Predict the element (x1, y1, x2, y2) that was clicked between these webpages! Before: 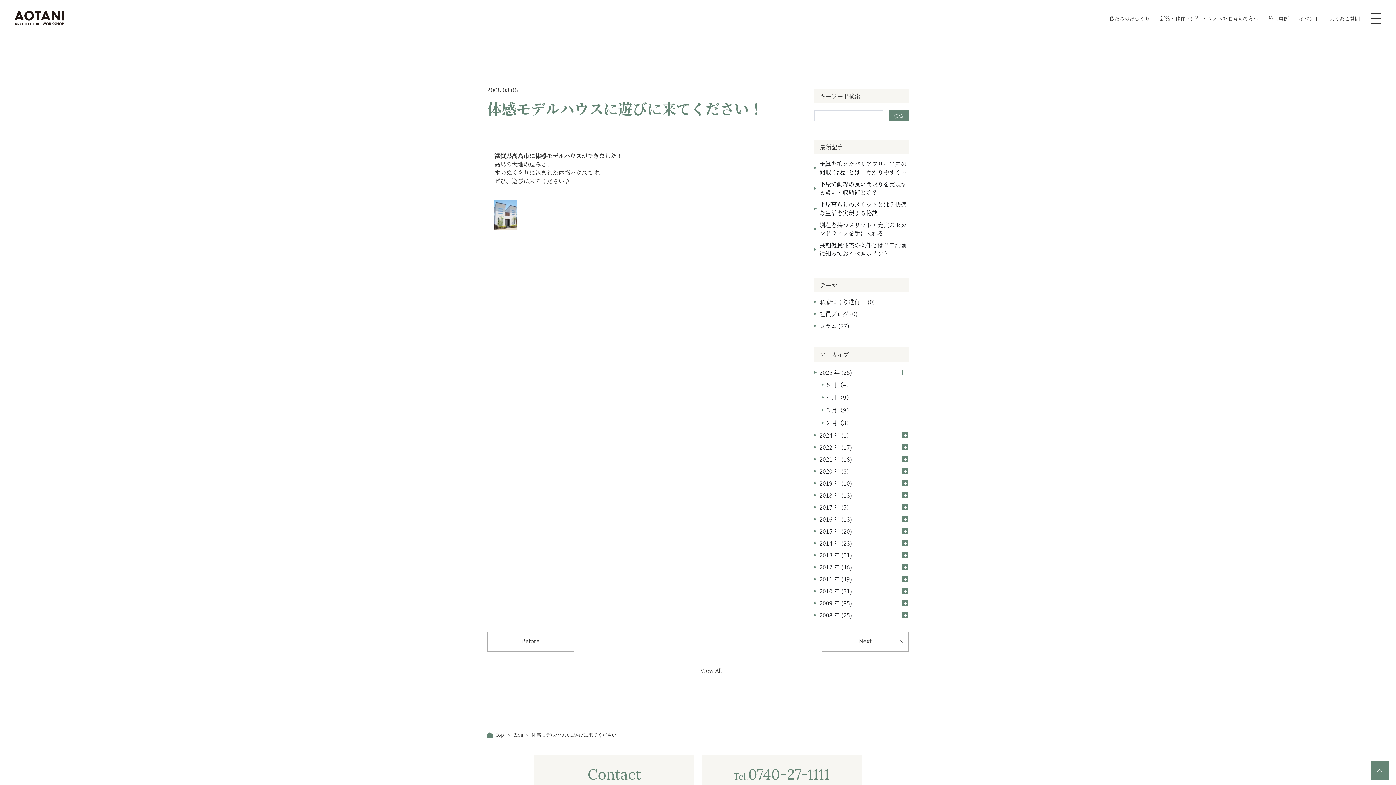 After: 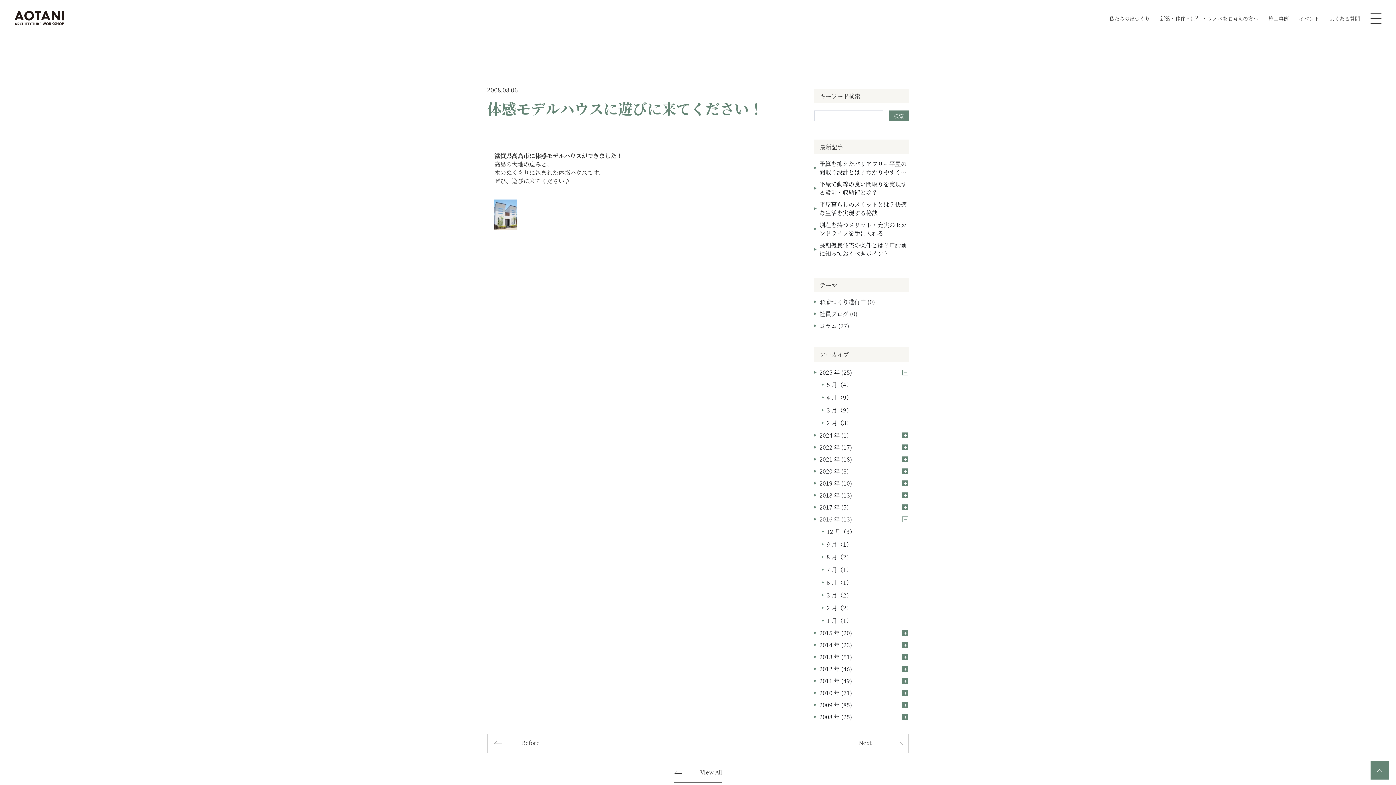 Action: label: 2016 年 (13) bbox: (819, 513, 908, 525)